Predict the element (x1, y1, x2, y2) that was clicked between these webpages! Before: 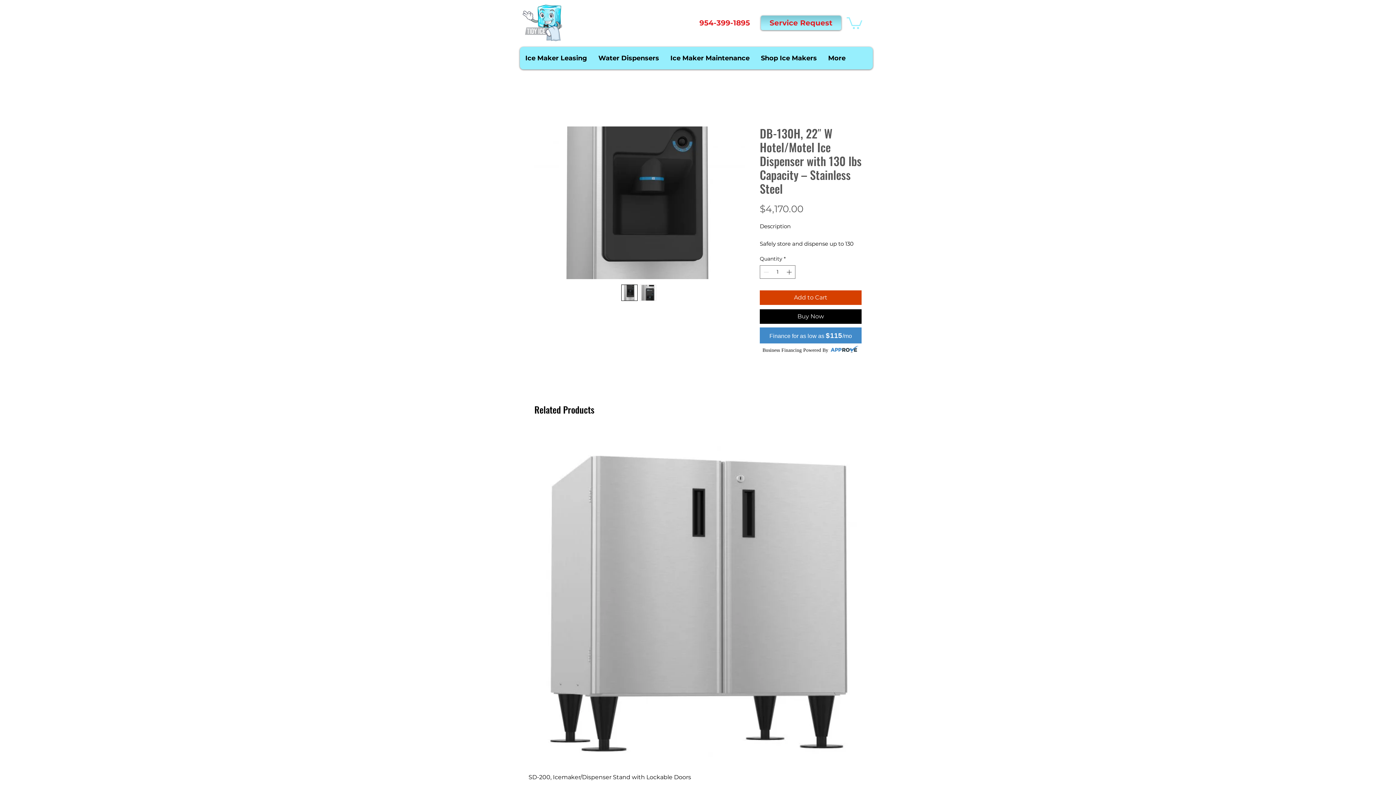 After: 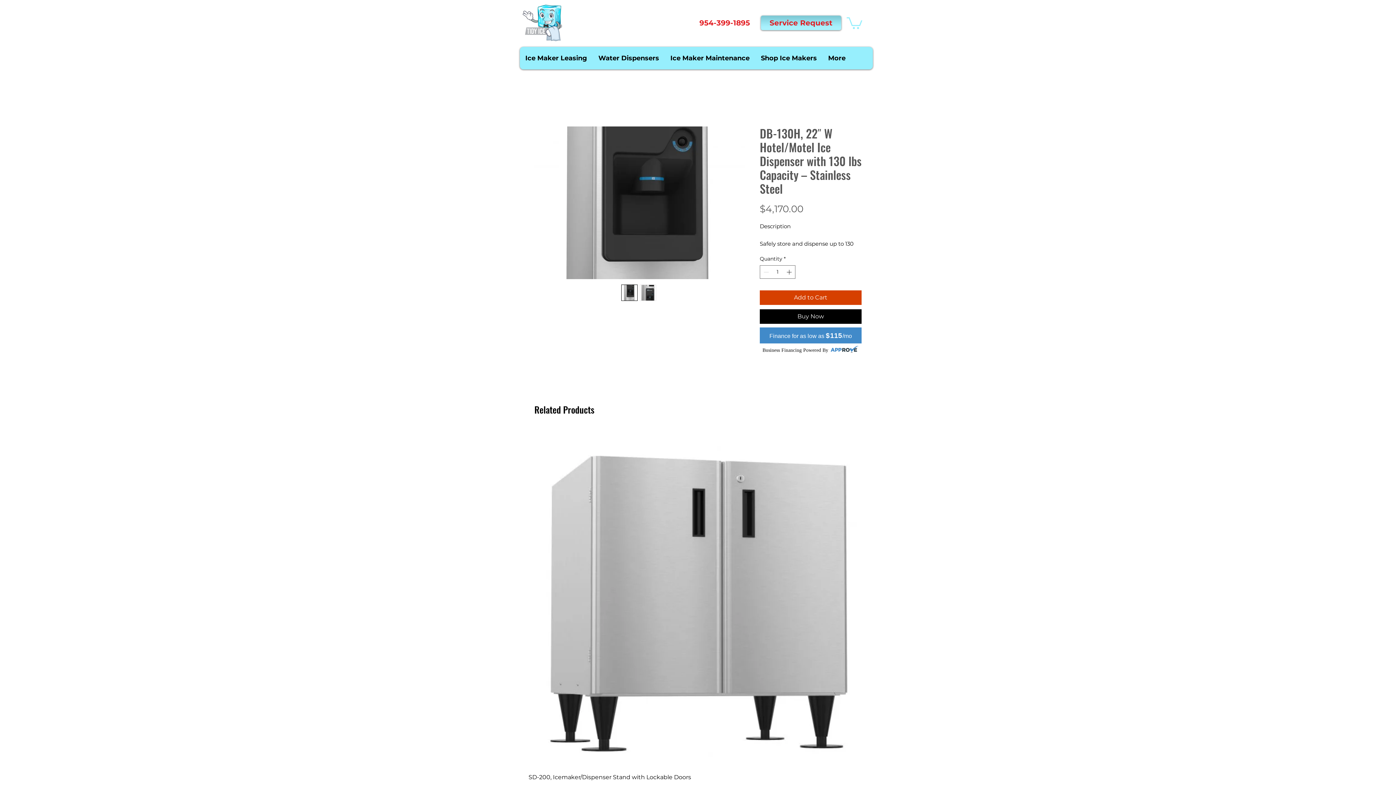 Action: bbox: (621, 284, 637, 301)